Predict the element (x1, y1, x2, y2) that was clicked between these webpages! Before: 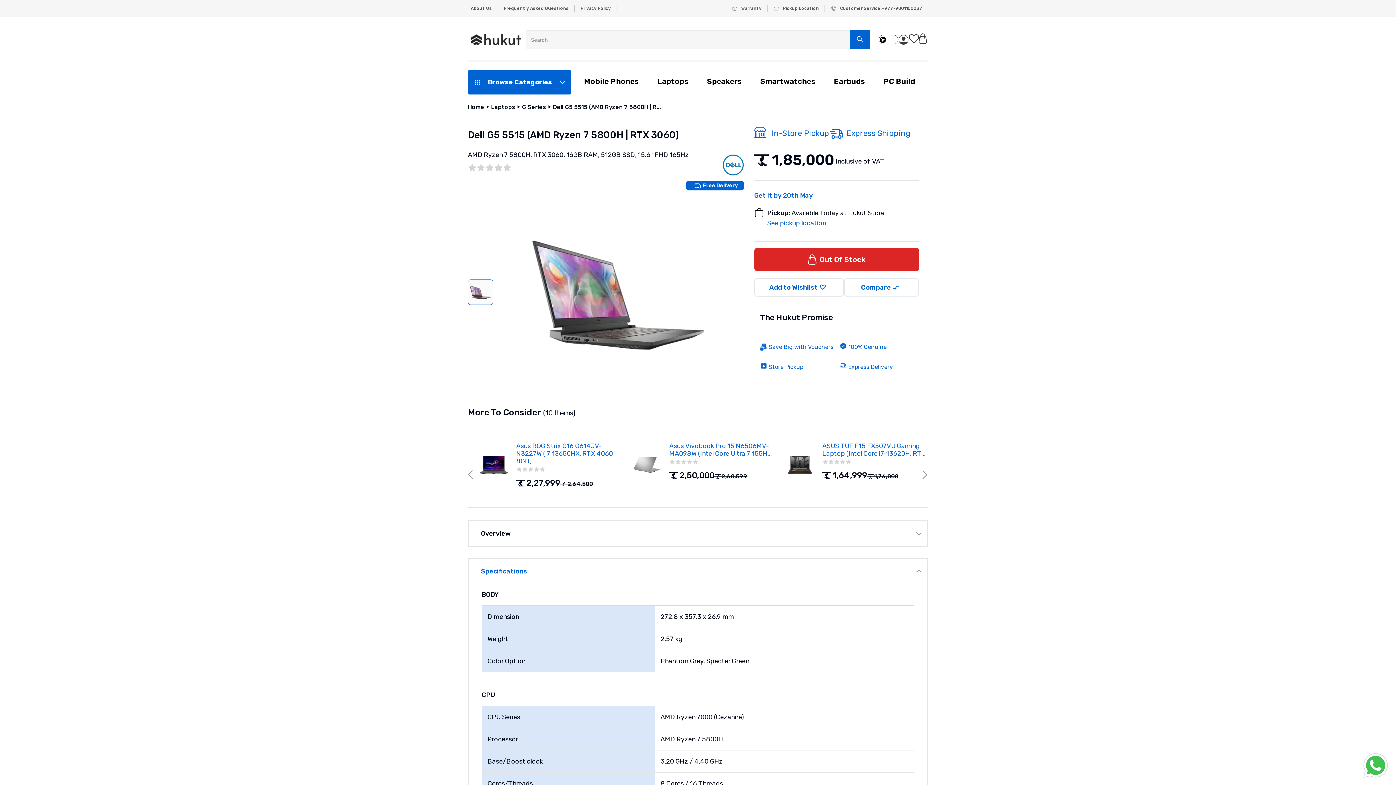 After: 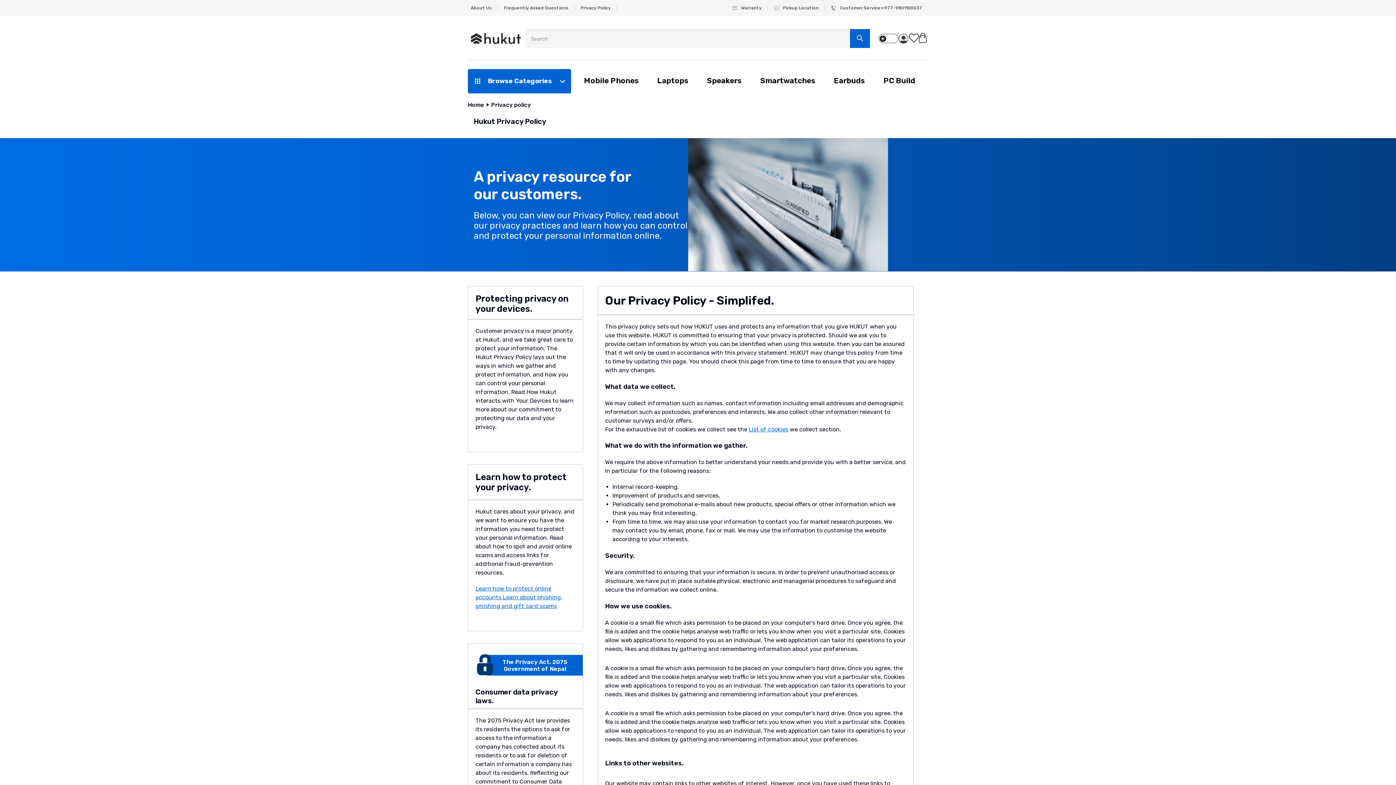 Action: label: Privacy Policy bbox: (574, 5, 616, 10)